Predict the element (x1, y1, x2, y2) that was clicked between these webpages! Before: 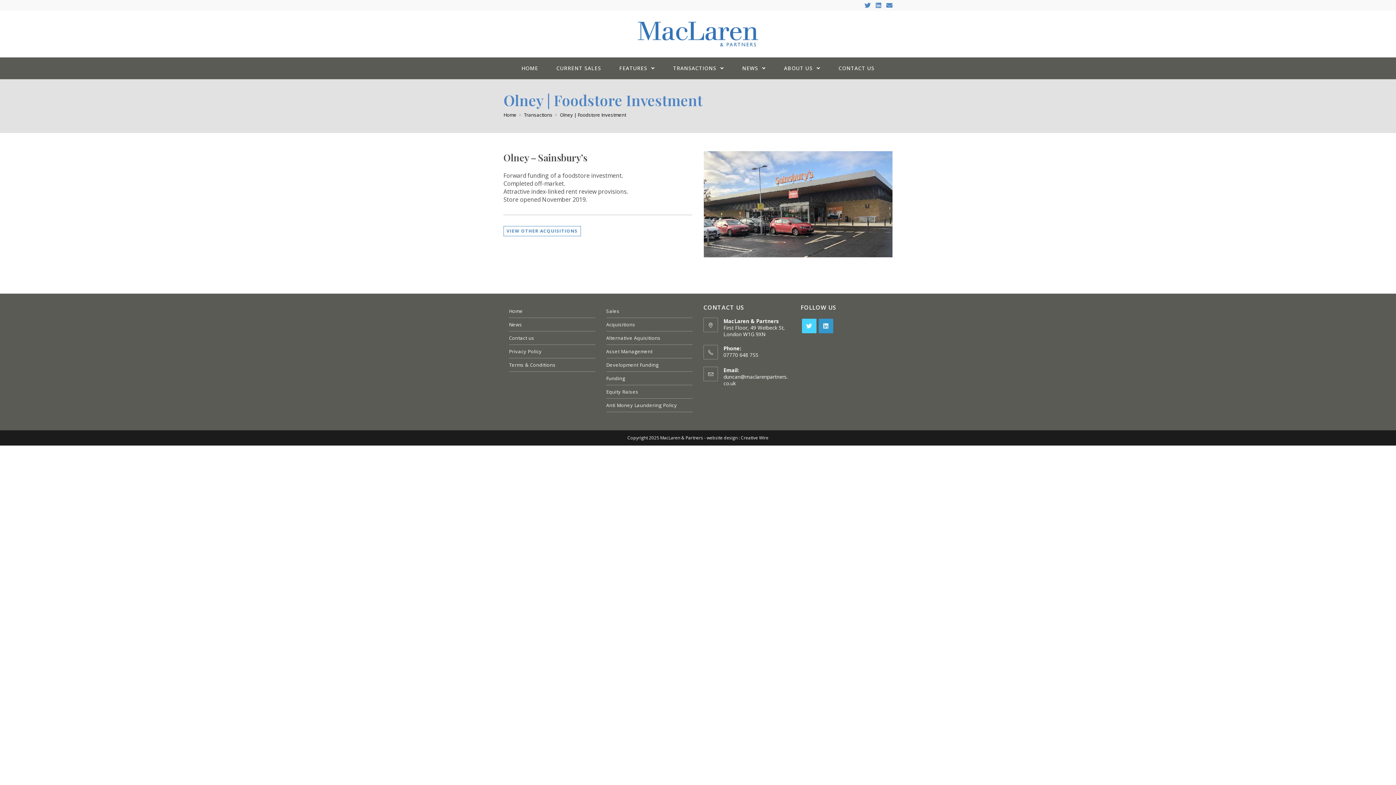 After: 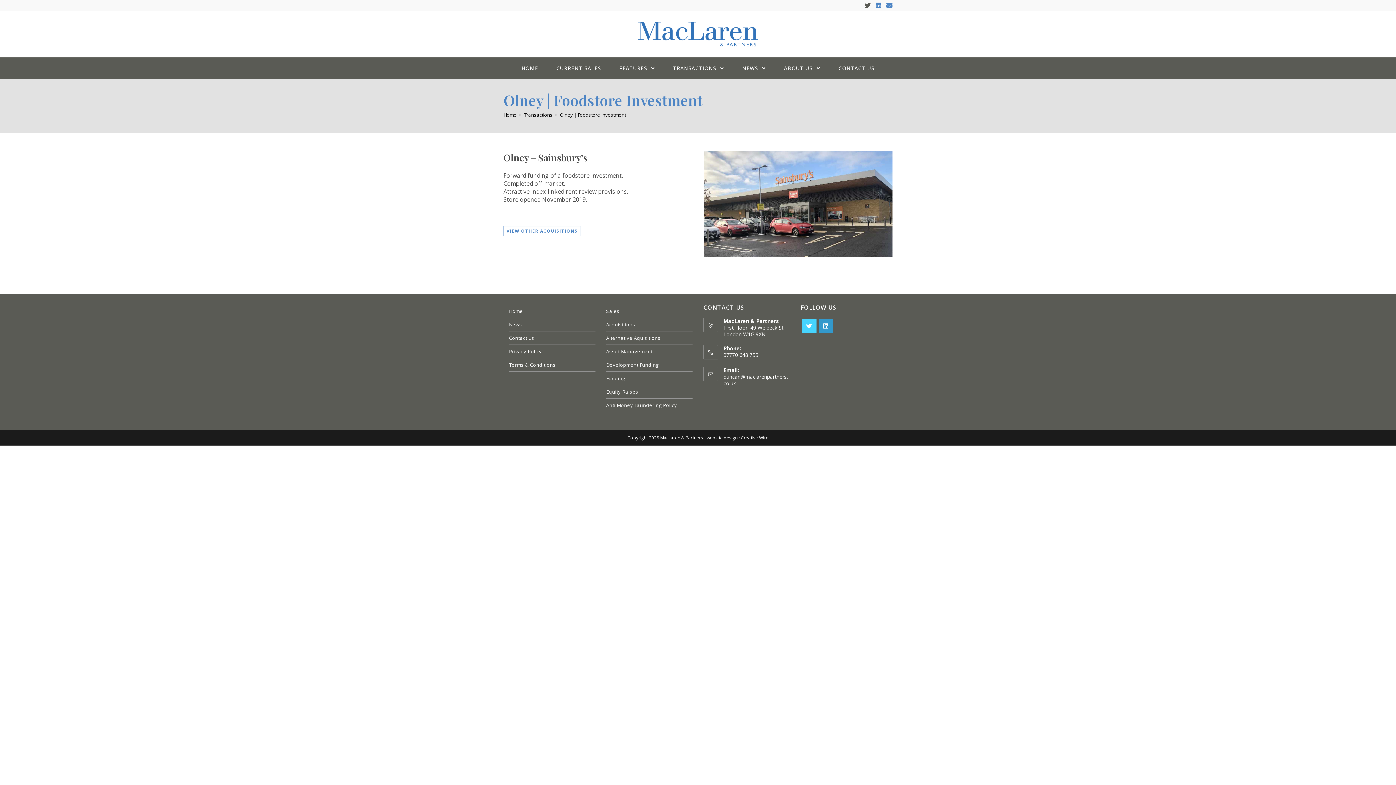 Action: label: Twitter (opens in a new tab) bbox: (862, 1, 873, 9)